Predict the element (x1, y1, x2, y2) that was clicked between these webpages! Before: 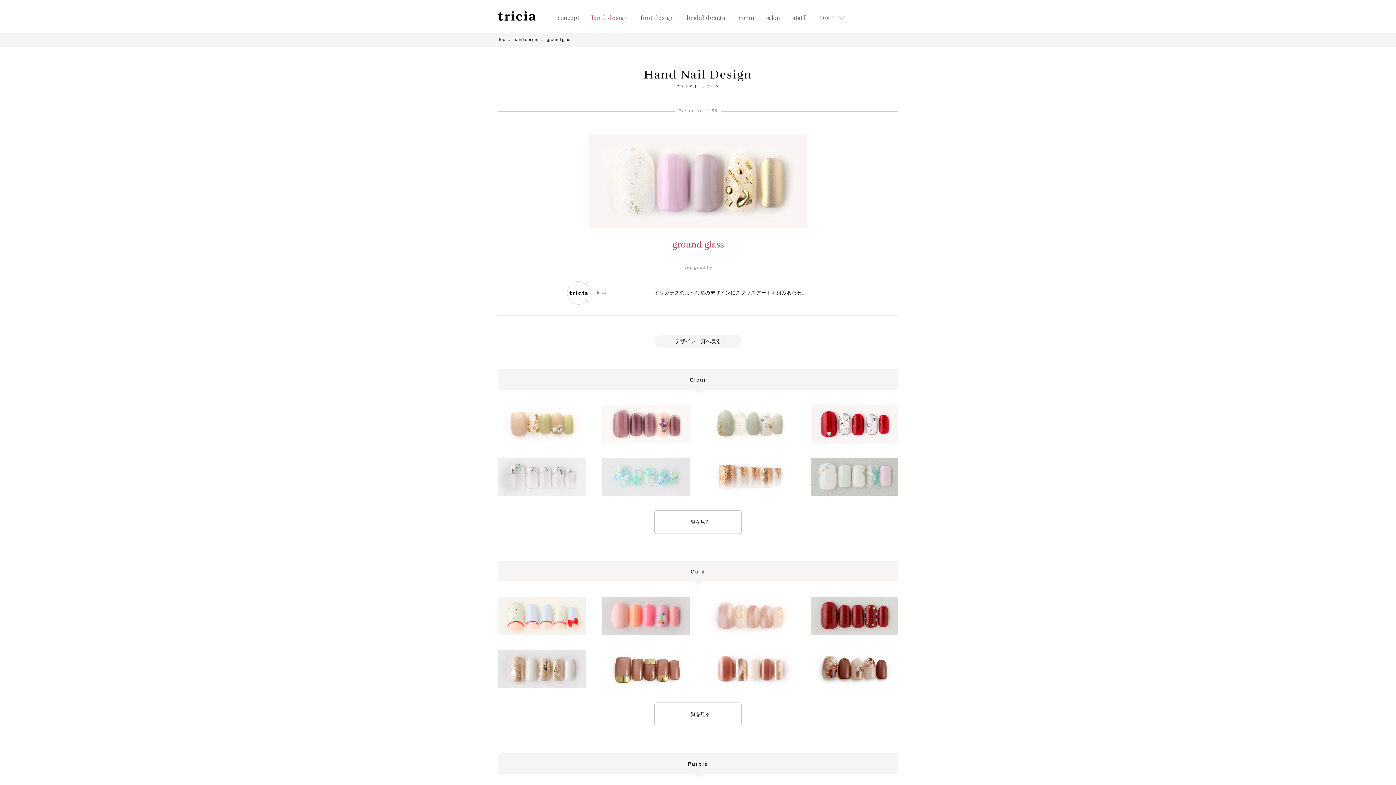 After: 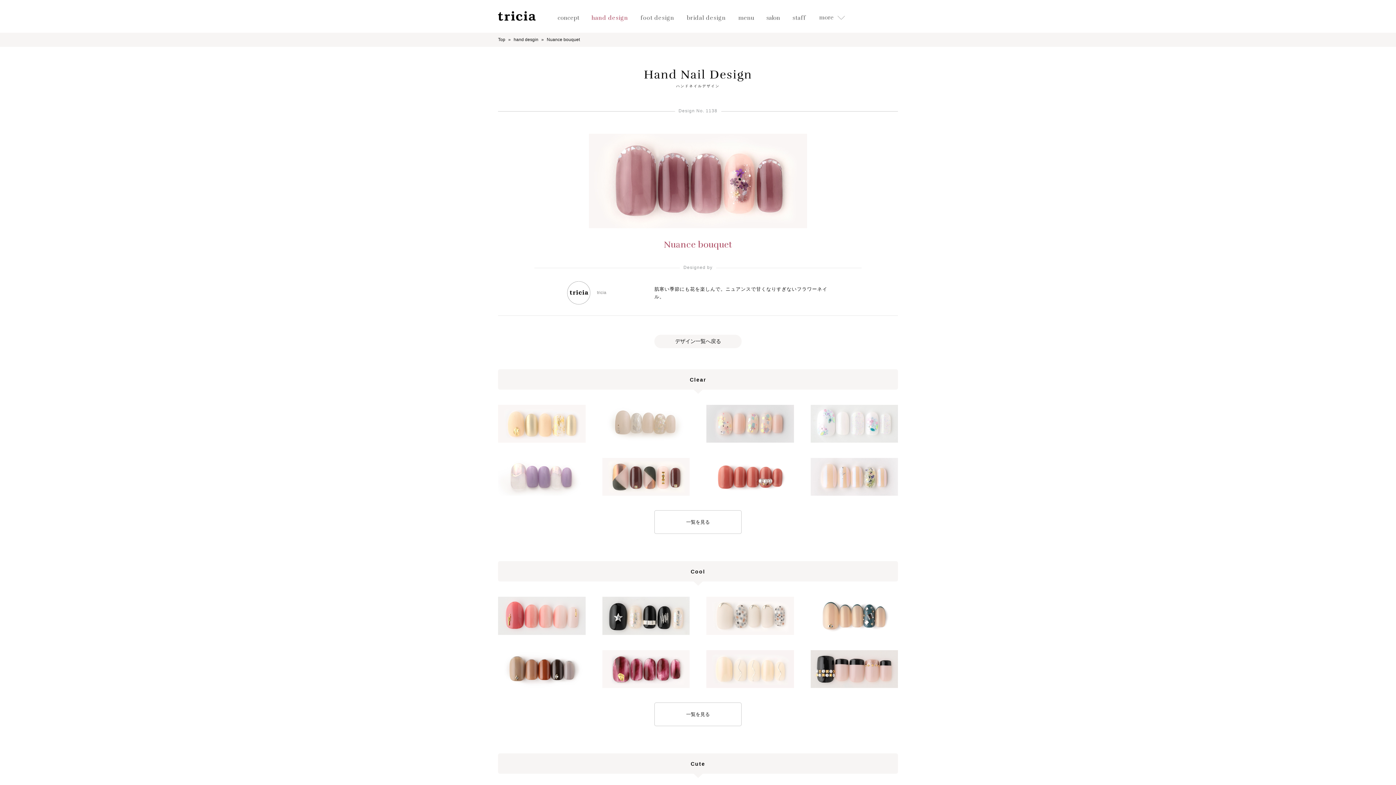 Action: bbox: (602, 405, 689, 442)